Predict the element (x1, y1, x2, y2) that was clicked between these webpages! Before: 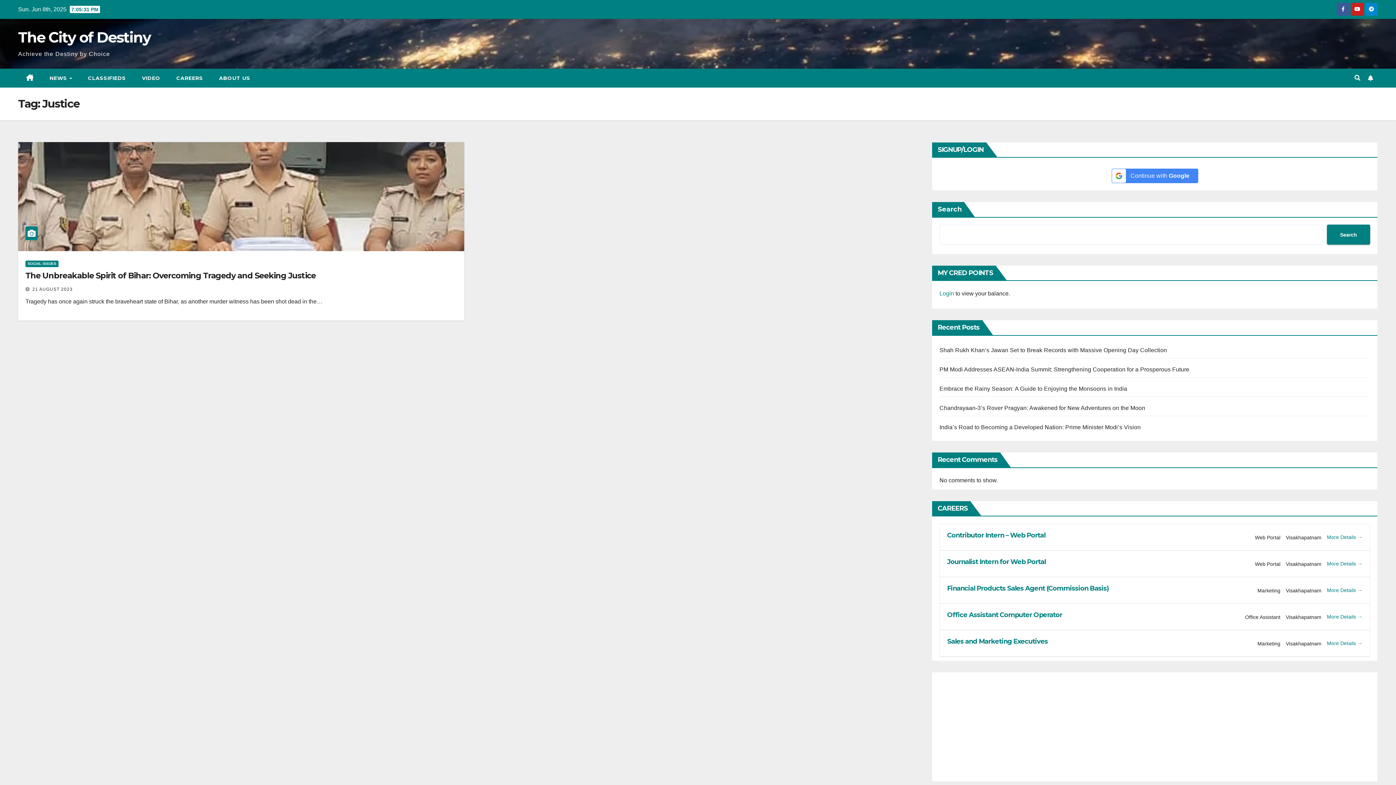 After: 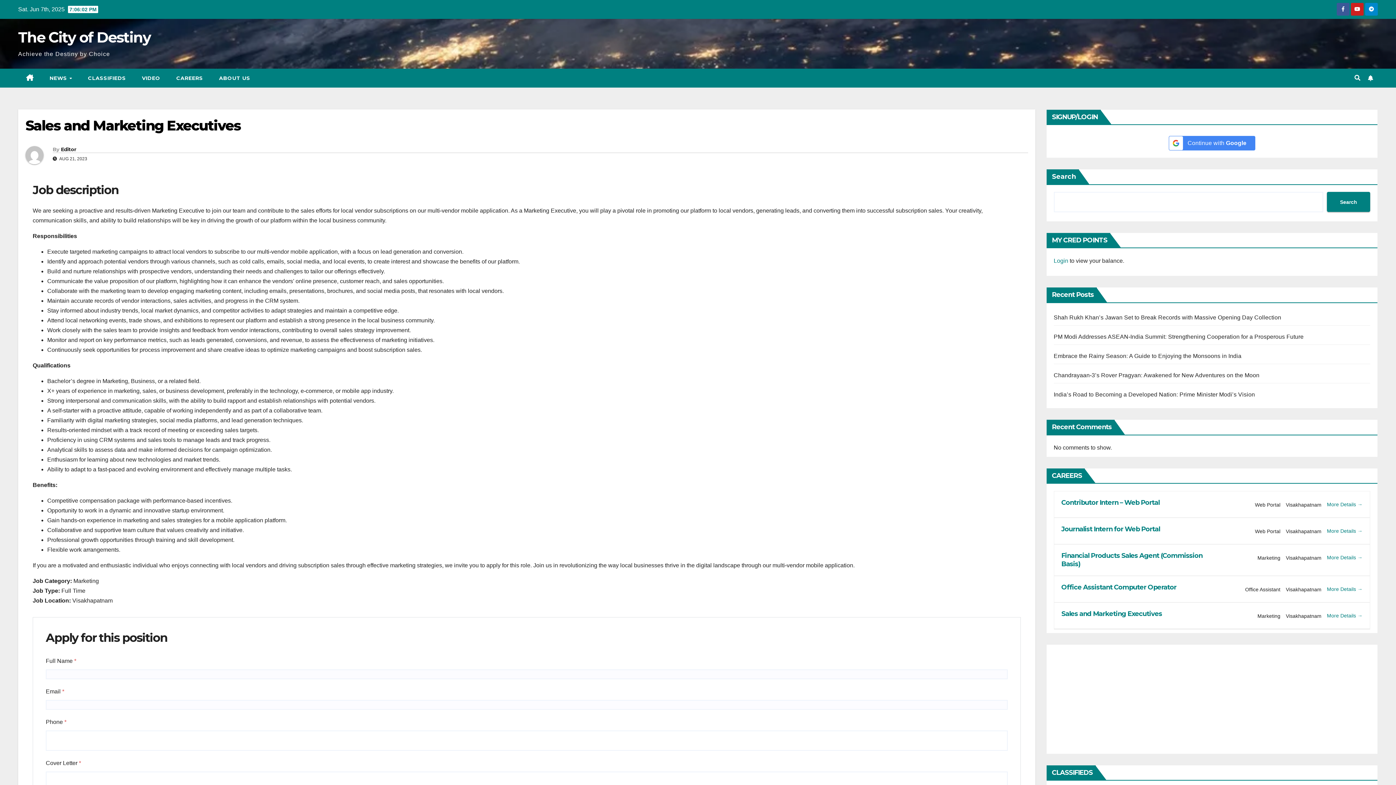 Action: label: Sales and Marketing Executives bbox: (947, 637, 1048, 645)